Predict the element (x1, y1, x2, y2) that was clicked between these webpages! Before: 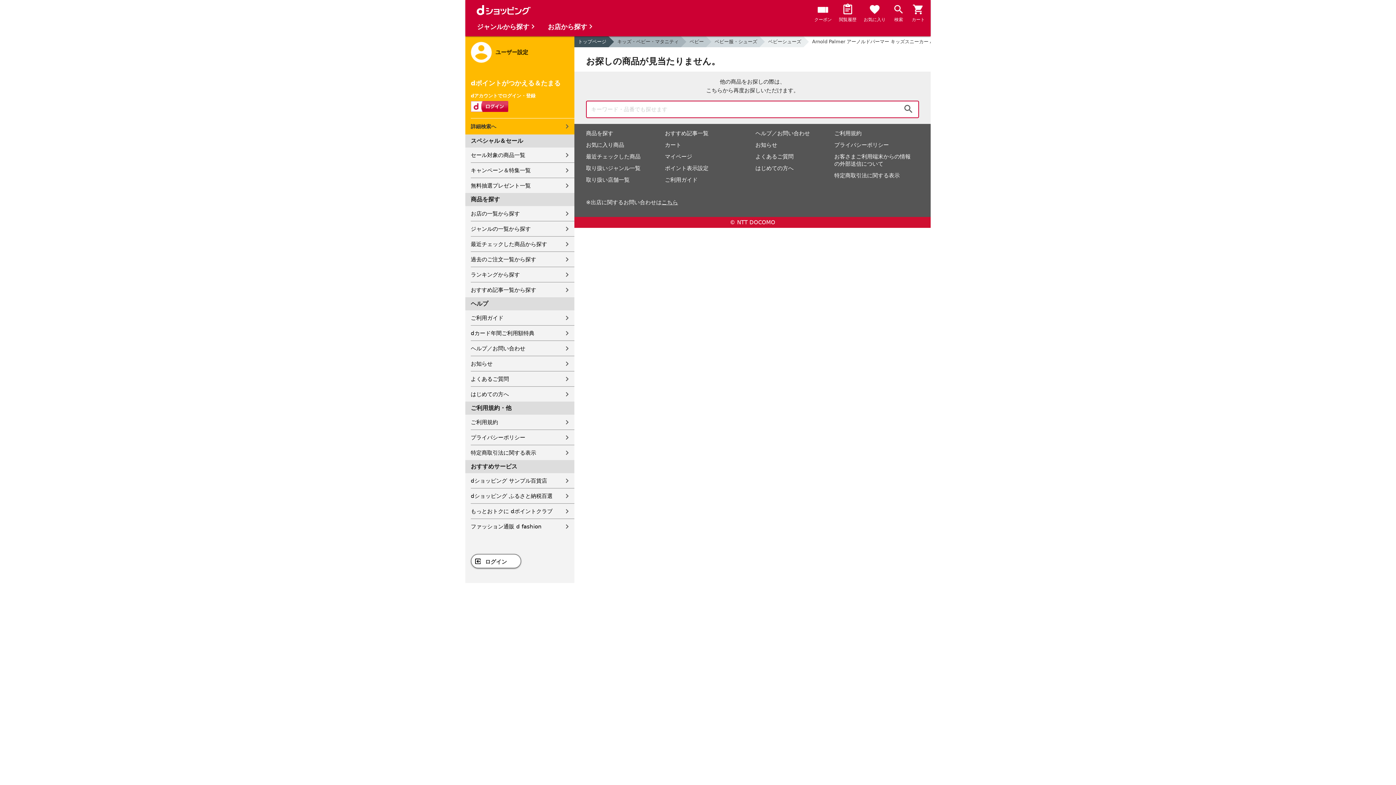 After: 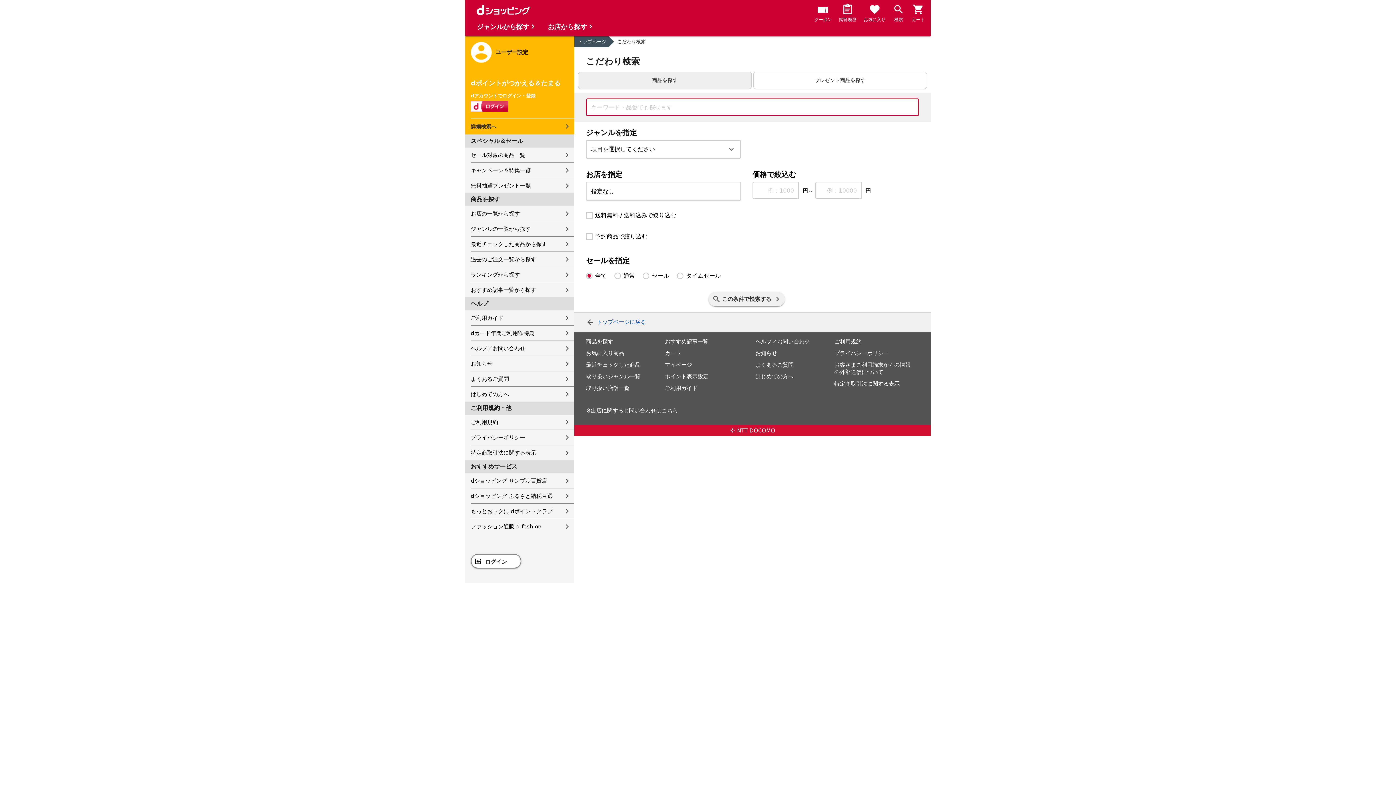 Action: bbox: (470, 118, 574, 134) label: 詳細検索へ